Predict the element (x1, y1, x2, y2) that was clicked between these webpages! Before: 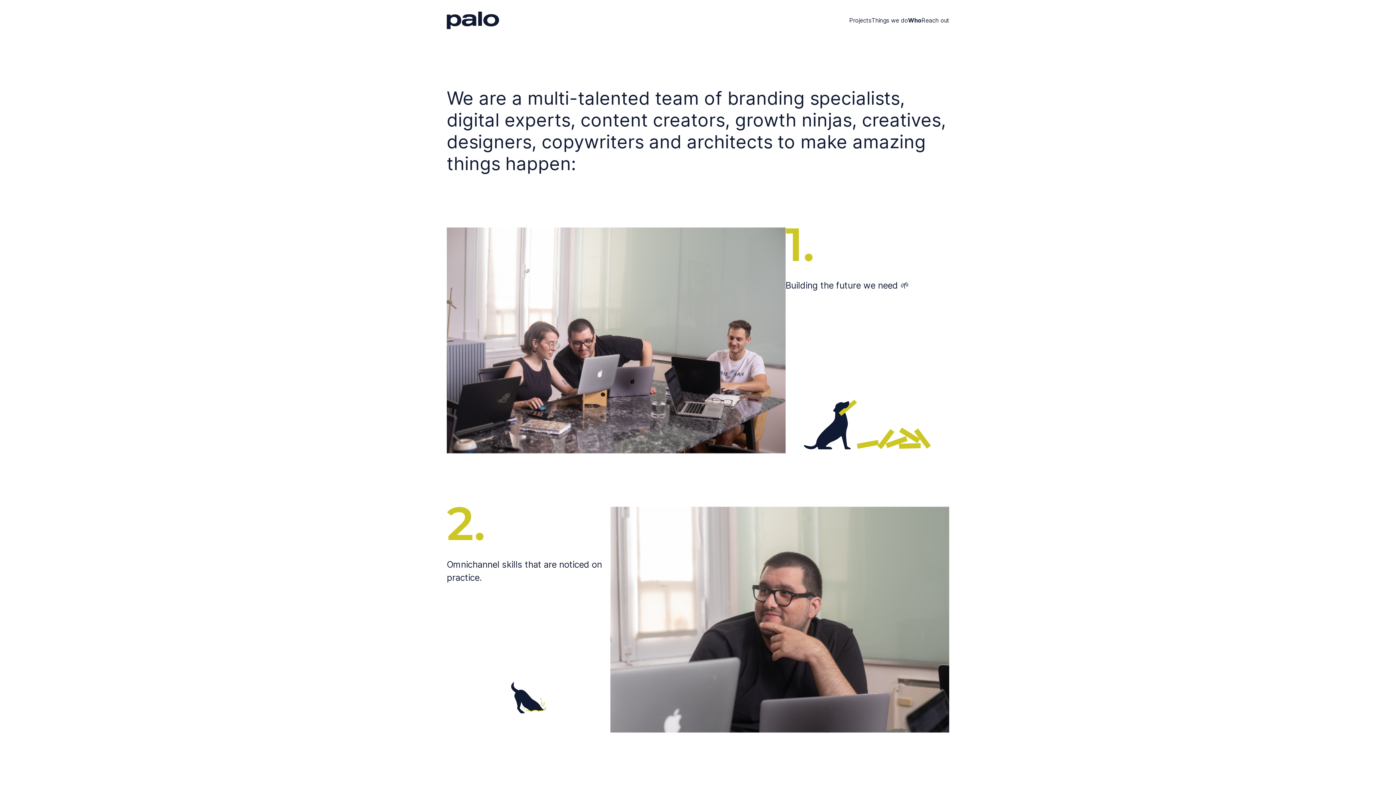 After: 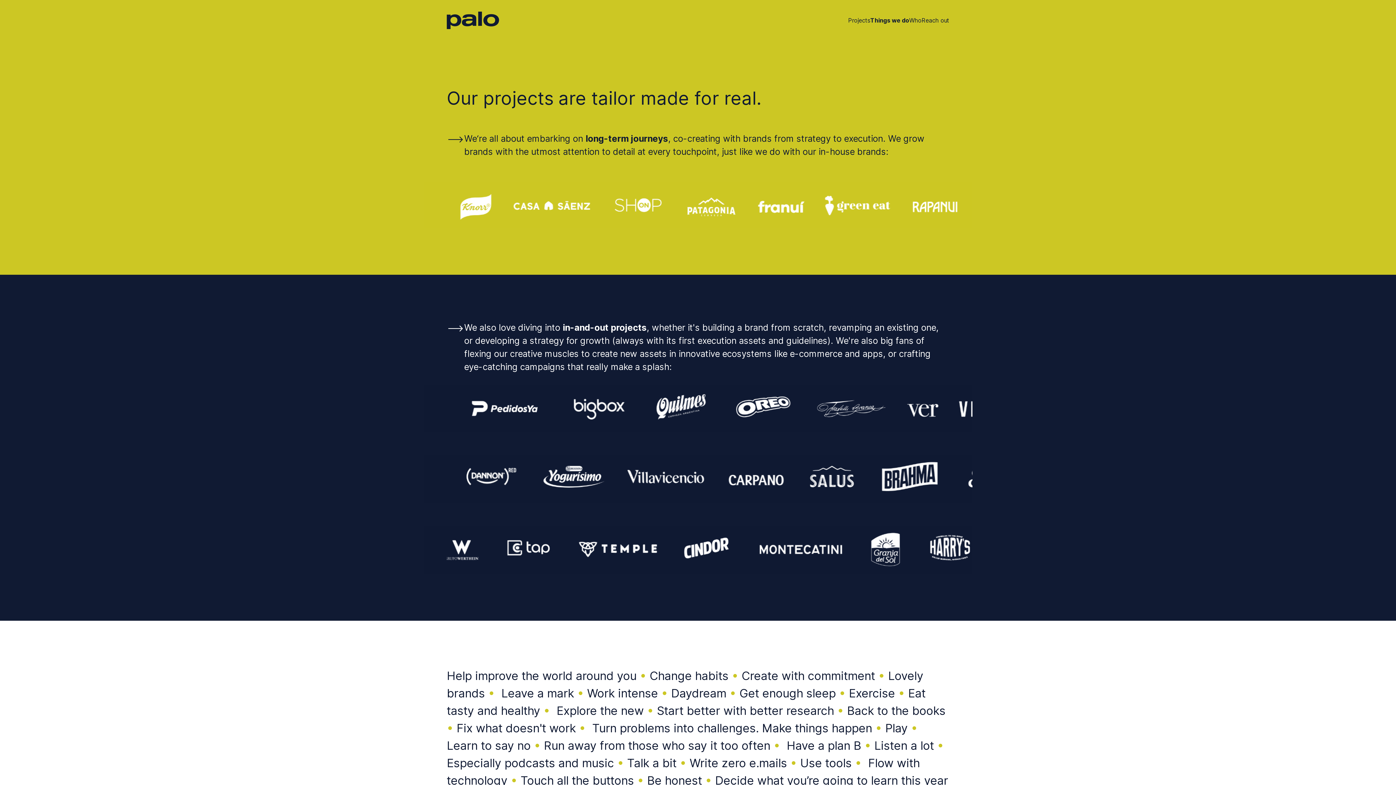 Action: bbox: (871, 17, 908, 23) label: Things we do